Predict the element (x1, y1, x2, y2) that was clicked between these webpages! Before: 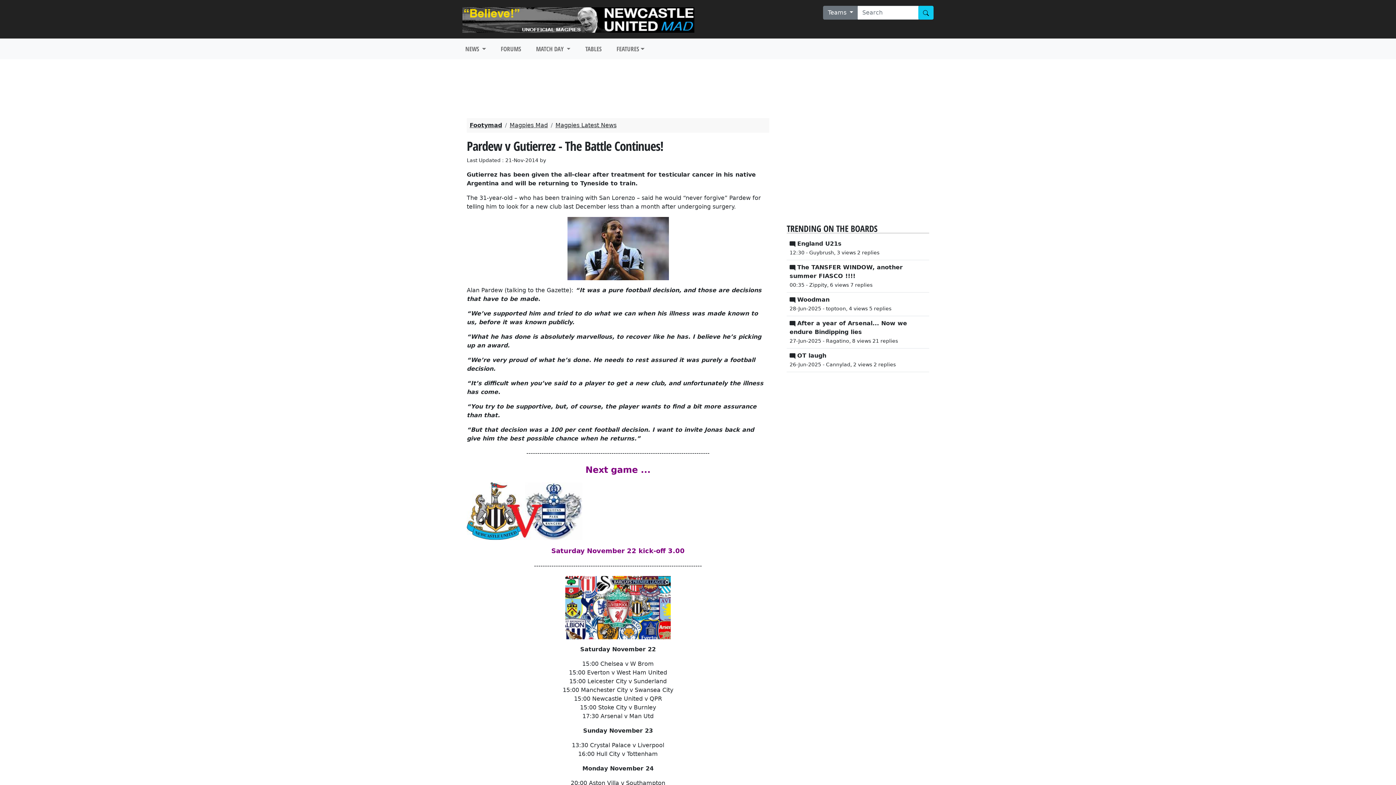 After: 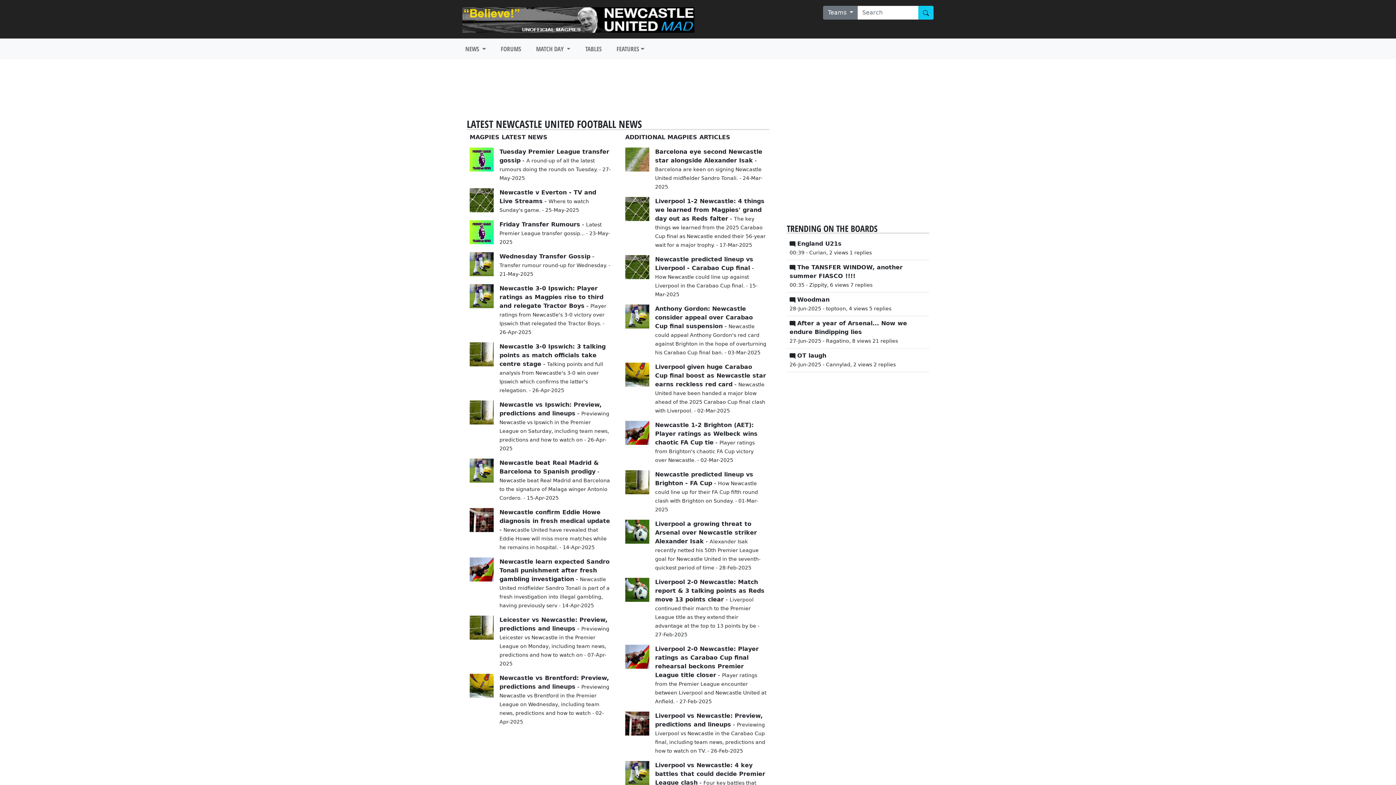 Action: bbox: (462, 16, 694, 23)